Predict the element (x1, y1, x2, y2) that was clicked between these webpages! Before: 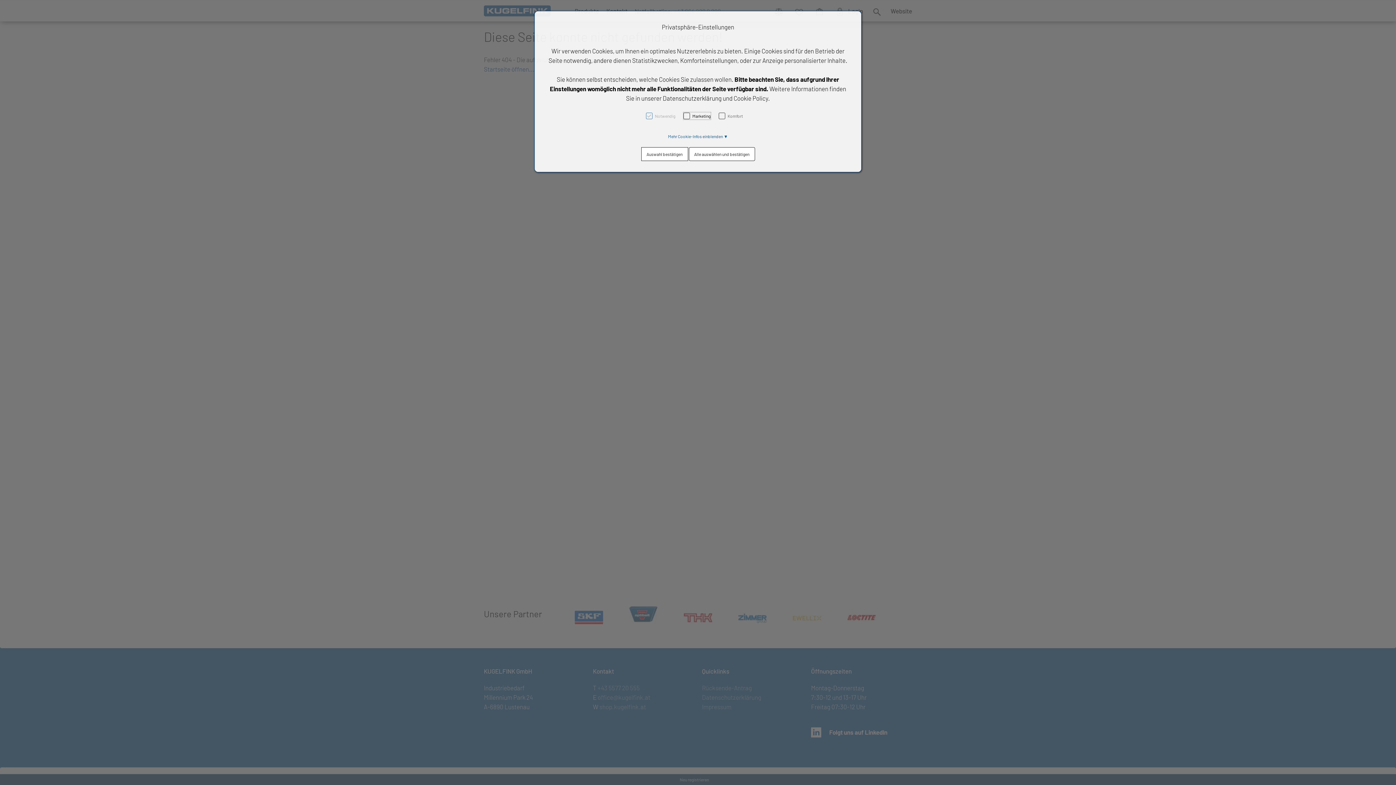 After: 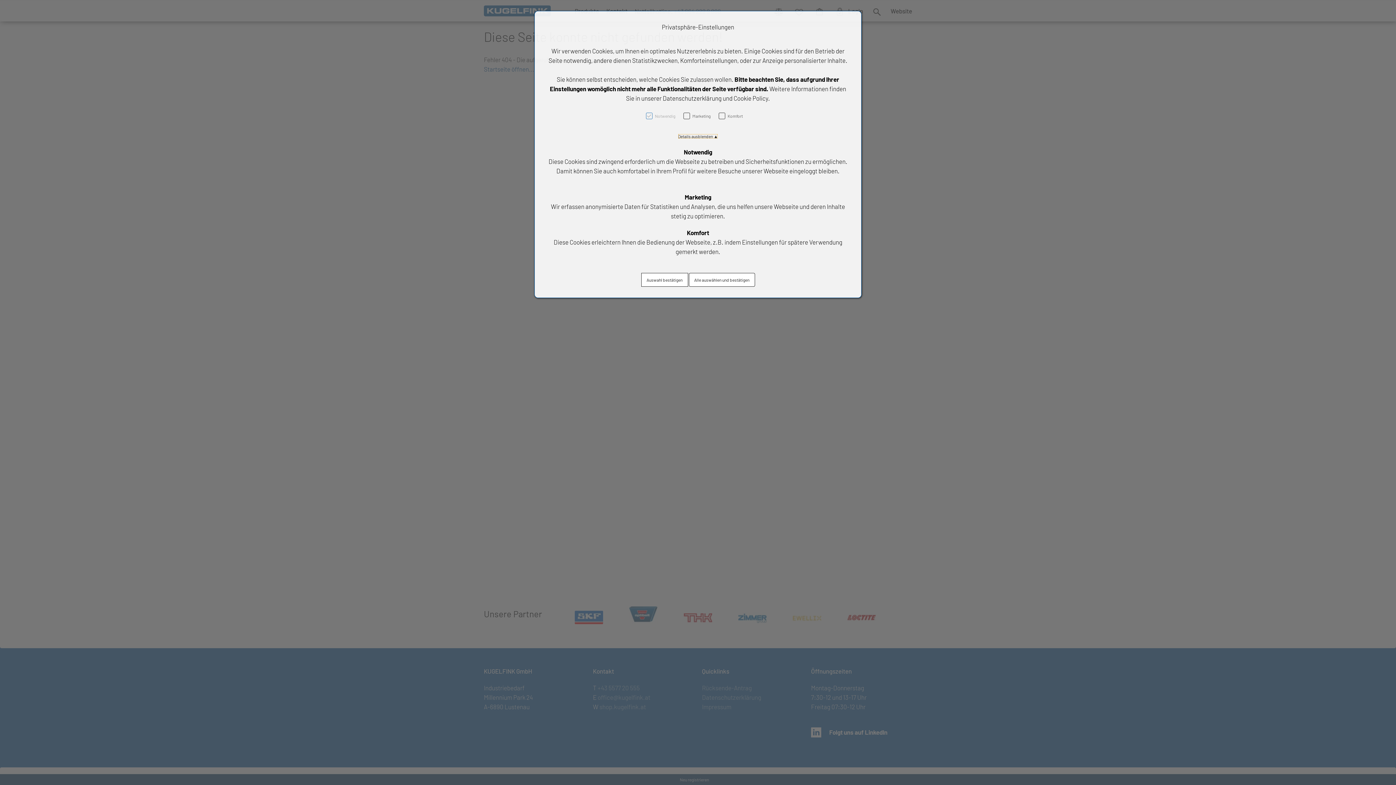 Action: label: Mehr Cookie-Infos einblenden ▼ bbox: (668, 133, 728, 138)